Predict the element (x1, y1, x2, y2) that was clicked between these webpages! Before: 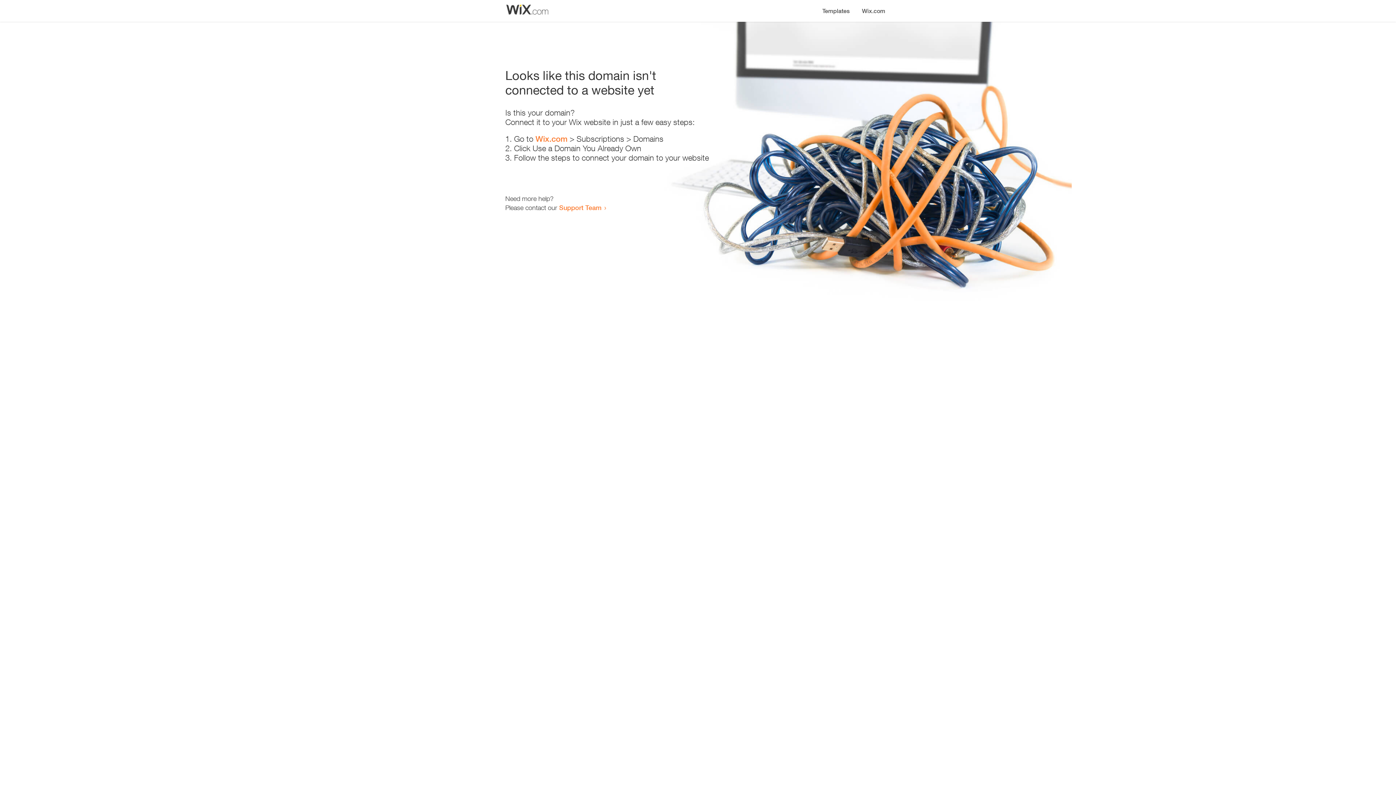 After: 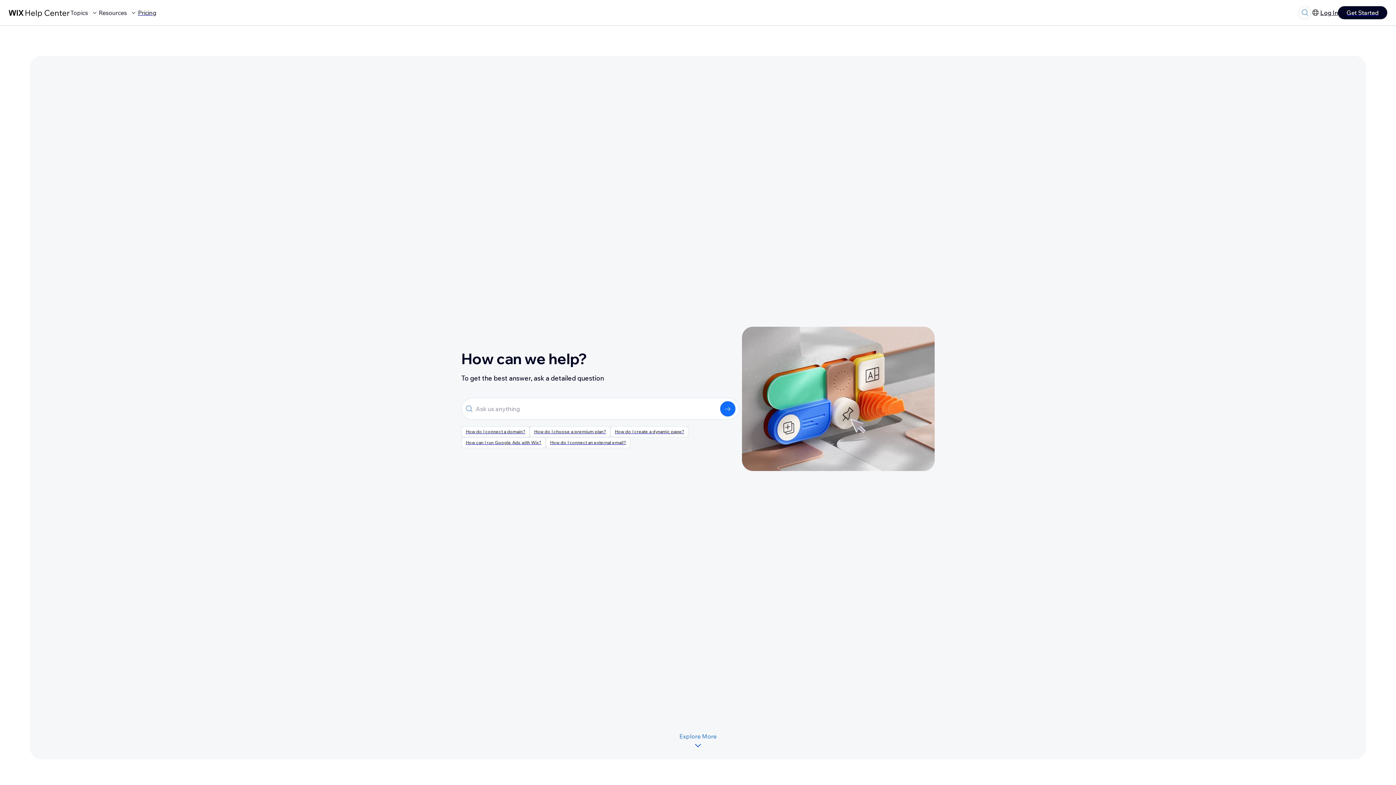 Action: bbox: (559, 203, 601, 211) label: Support Team